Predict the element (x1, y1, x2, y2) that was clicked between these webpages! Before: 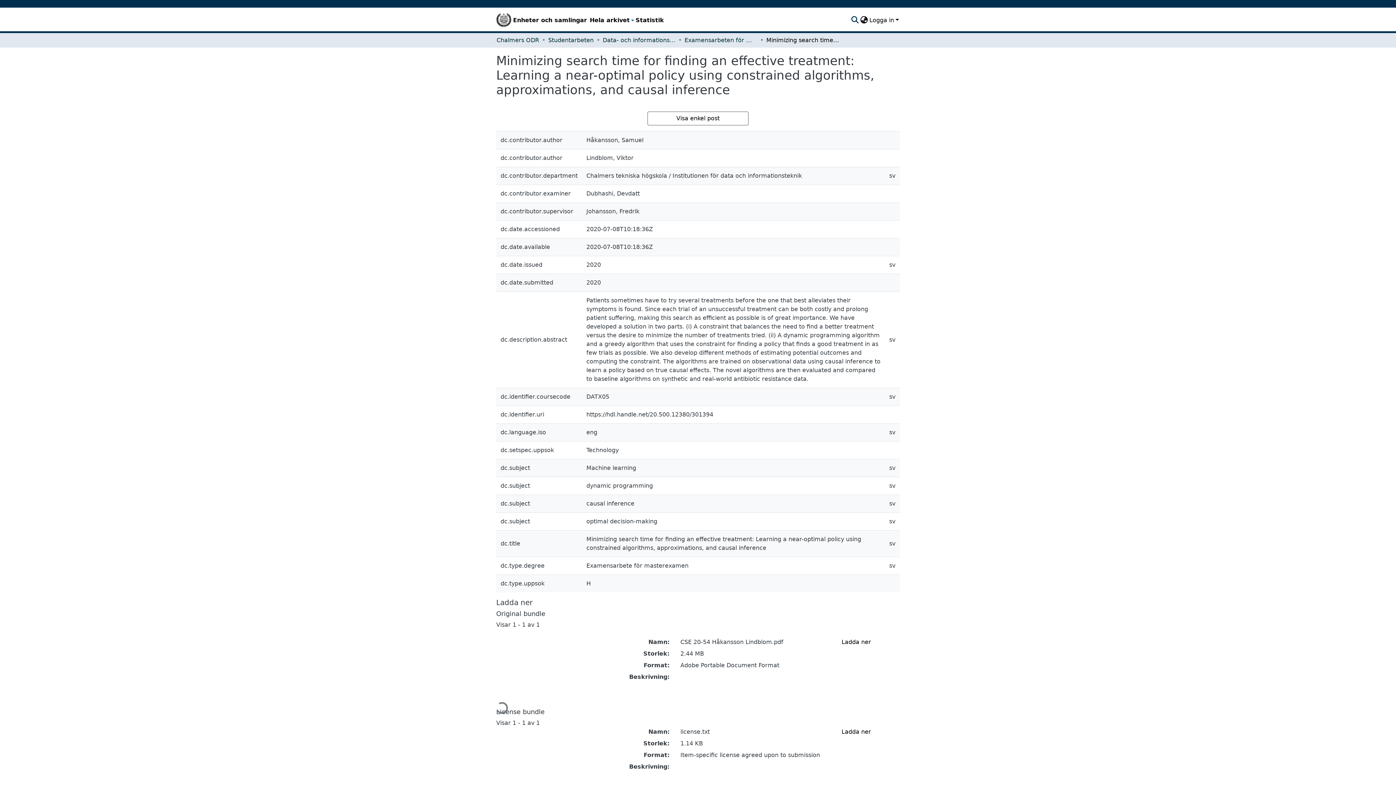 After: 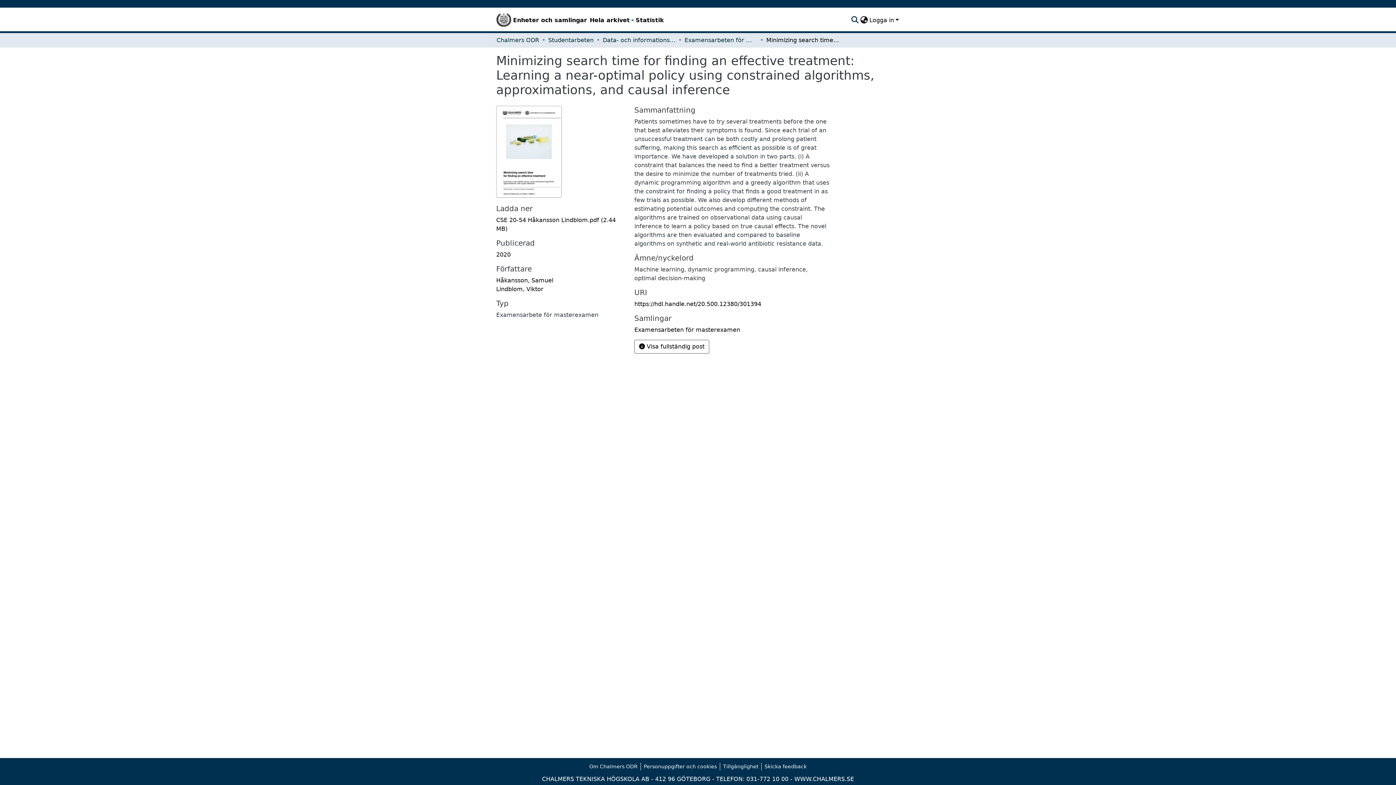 Action: bbox: (647, 111, 748, 125) label: Visa enkel post